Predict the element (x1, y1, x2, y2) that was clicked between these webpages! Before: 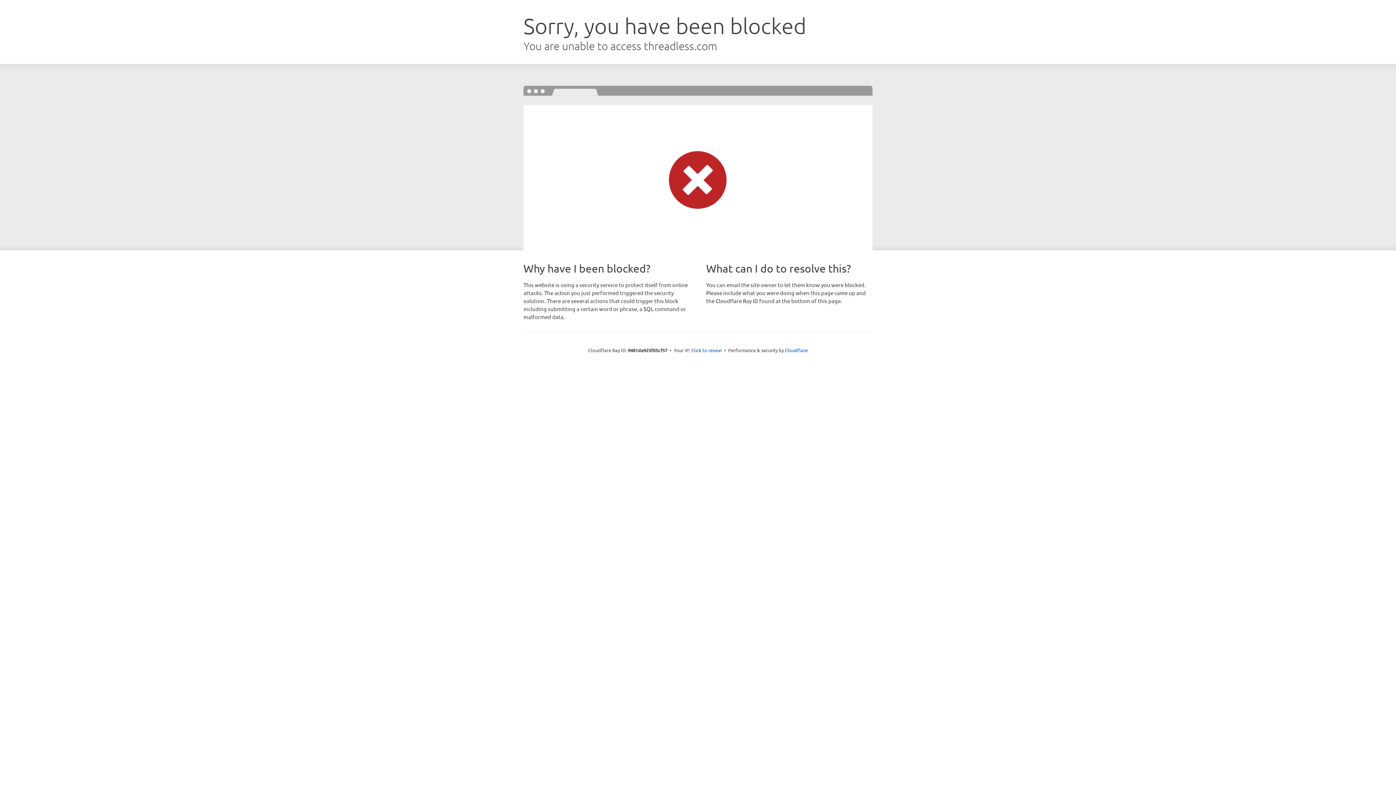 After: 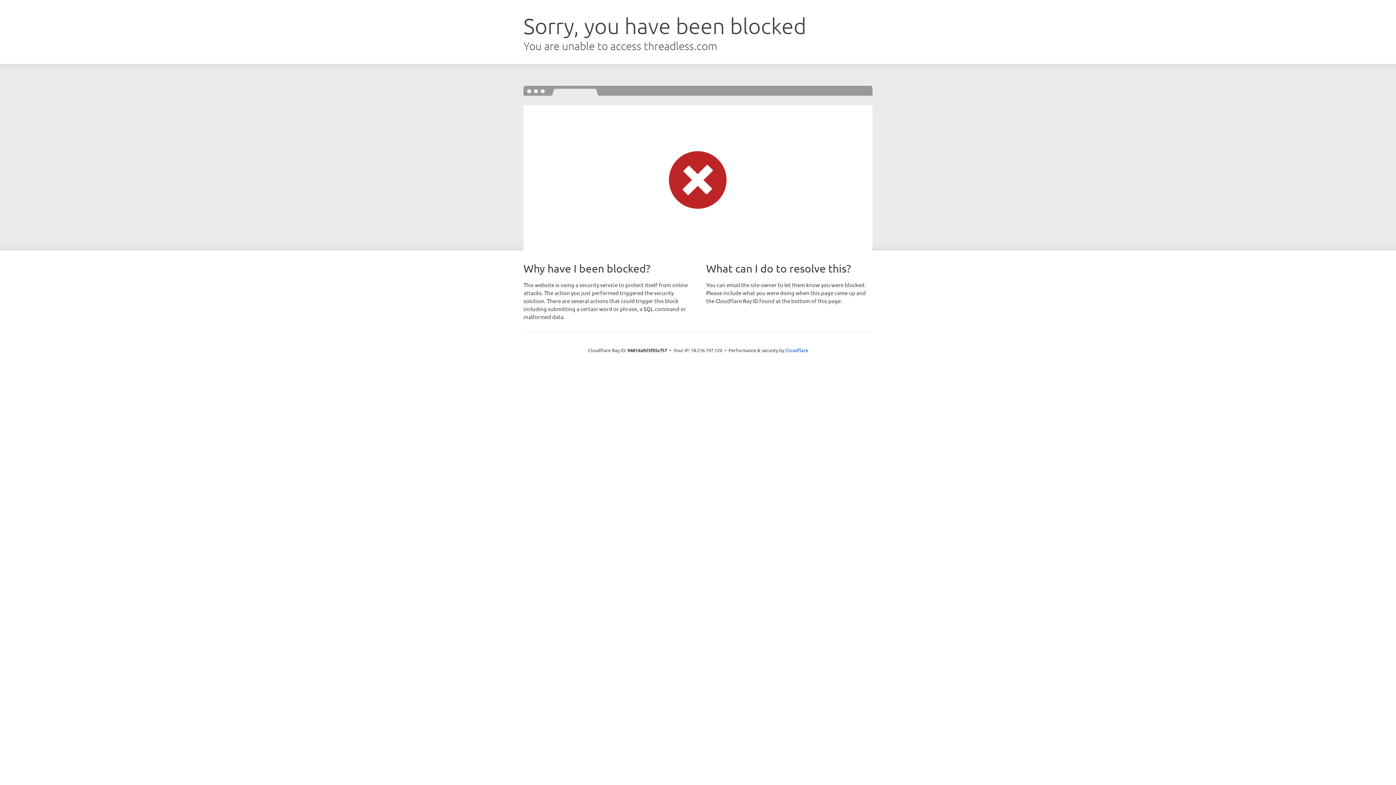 Action: label: Click to reveal bbox: (691, 346, 722, 353)